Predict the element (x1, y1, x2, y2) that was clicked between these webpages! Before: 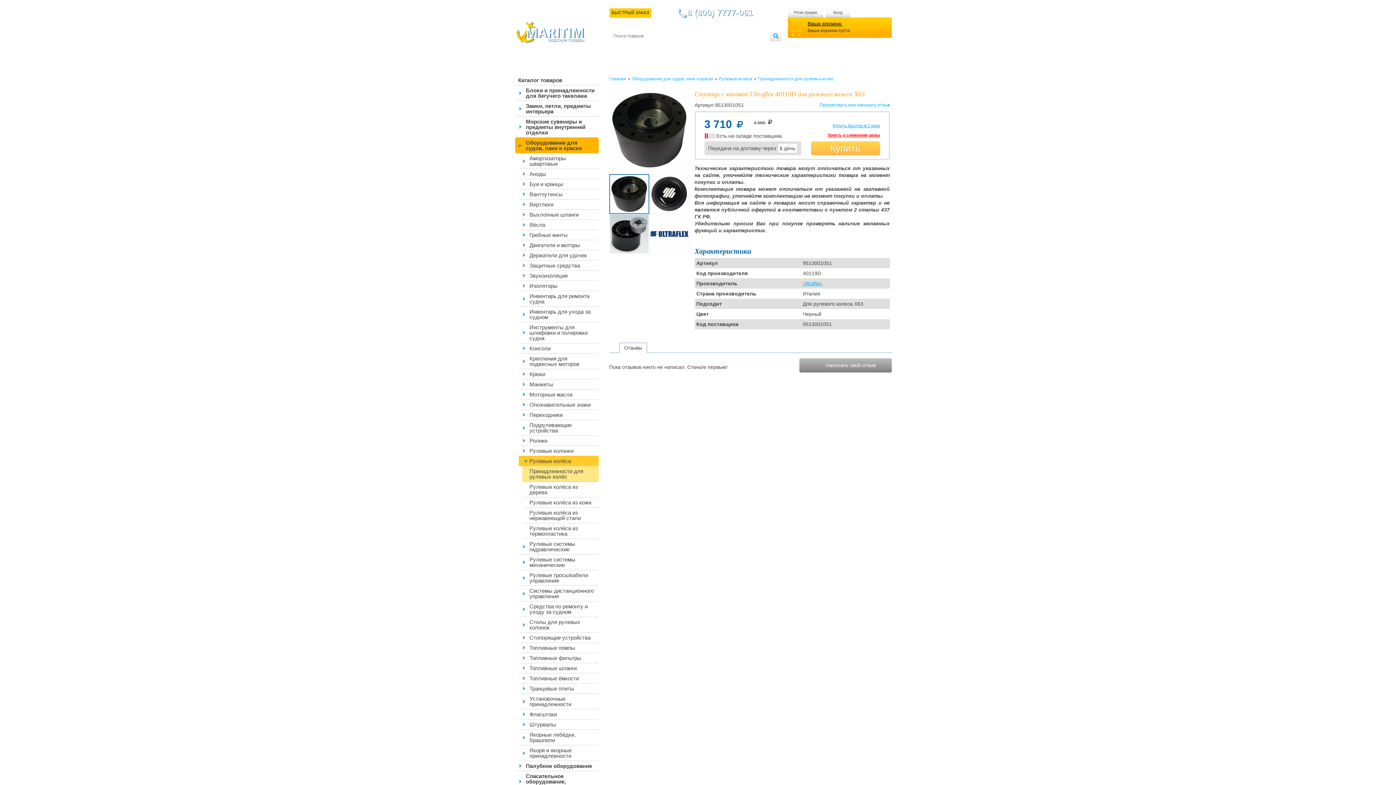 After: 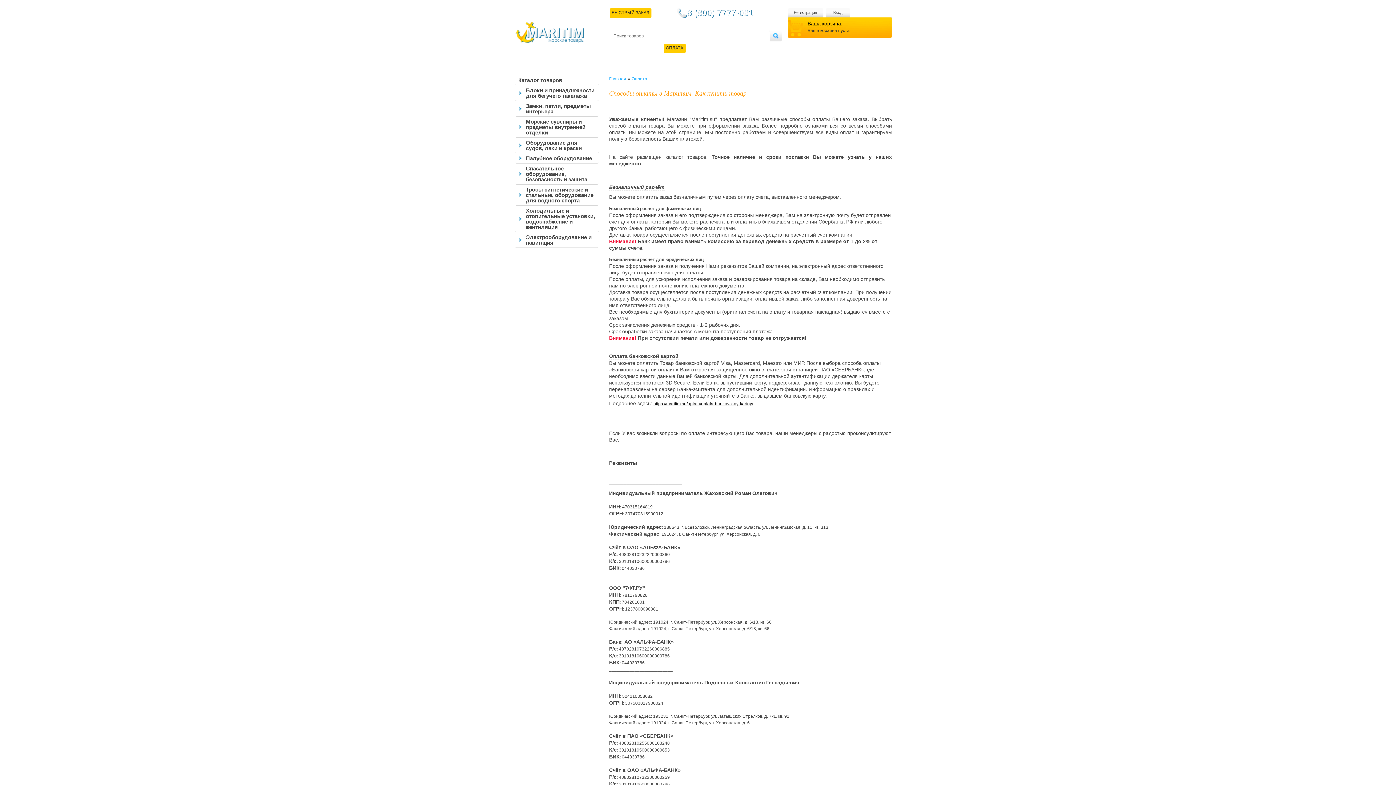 Action: label: ОПЛАТА bbox: (663, 43, 685, 53)